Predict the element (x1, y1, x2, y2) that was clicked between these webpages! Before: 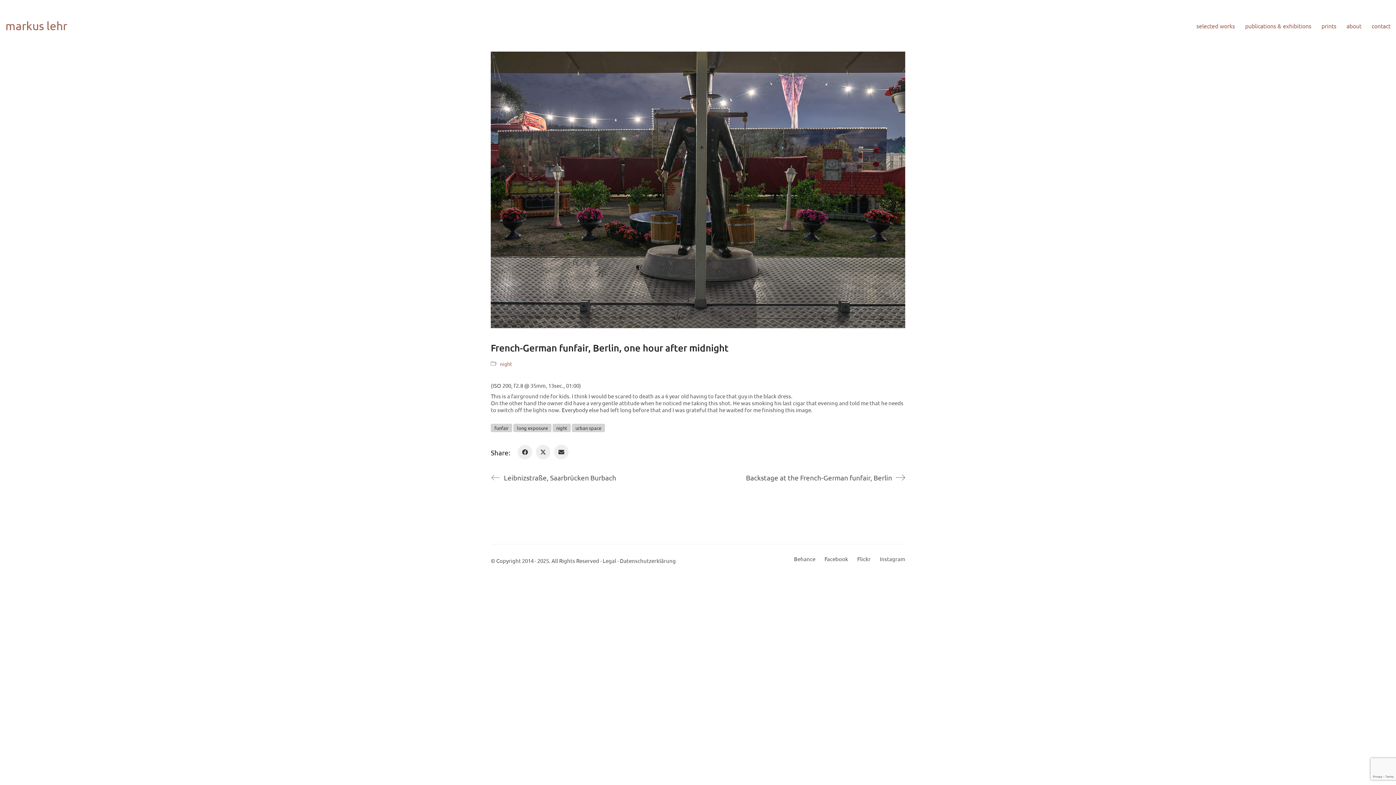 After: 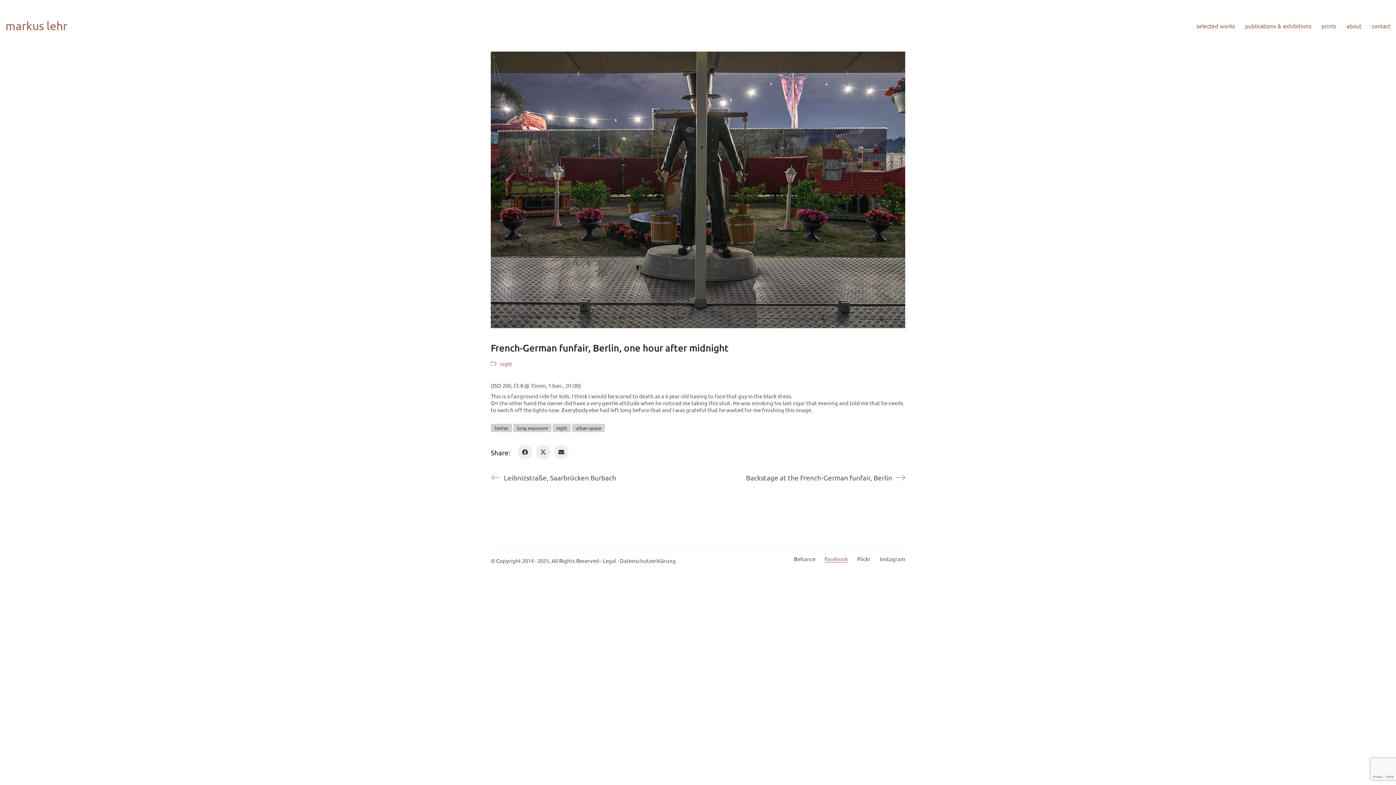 Action: bbox: (824, 555, 848, 562) label: Facebook